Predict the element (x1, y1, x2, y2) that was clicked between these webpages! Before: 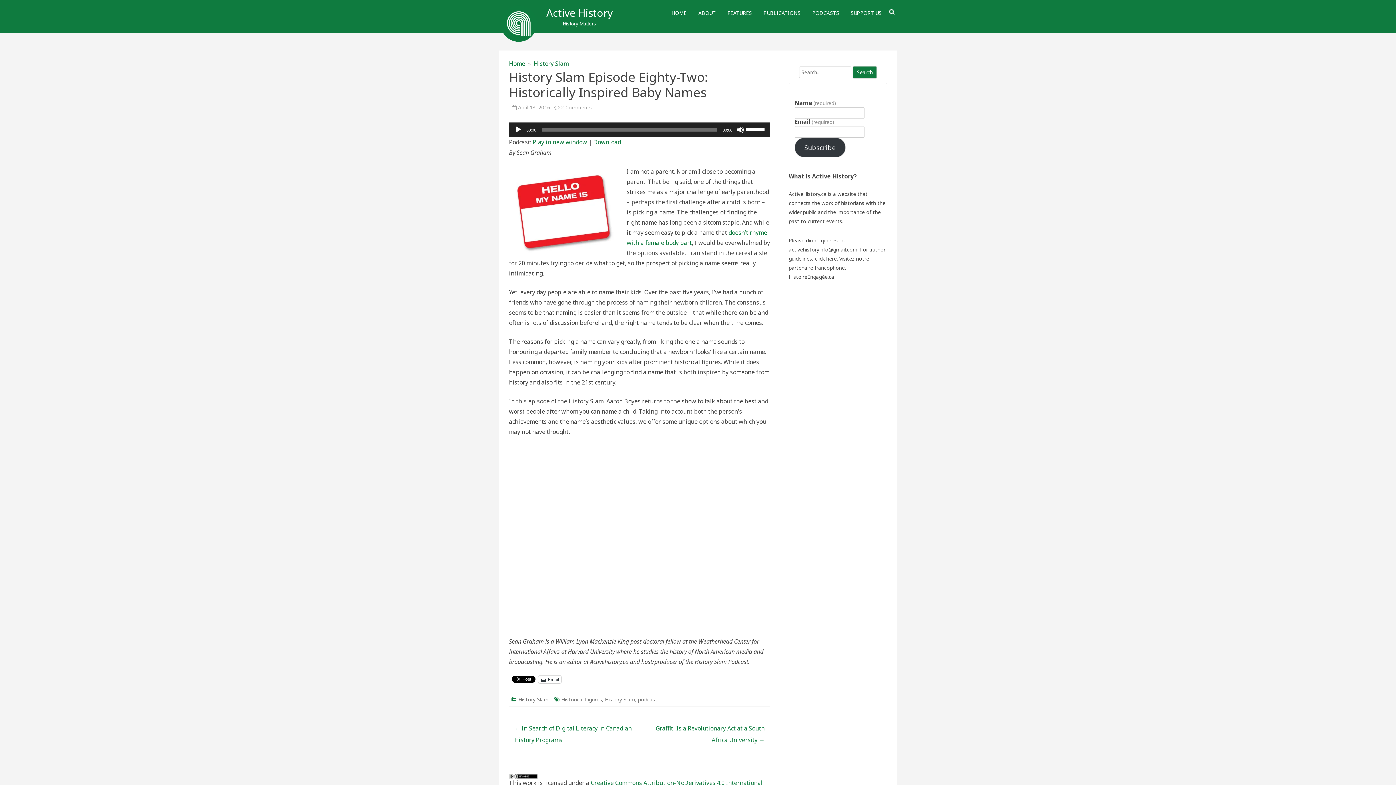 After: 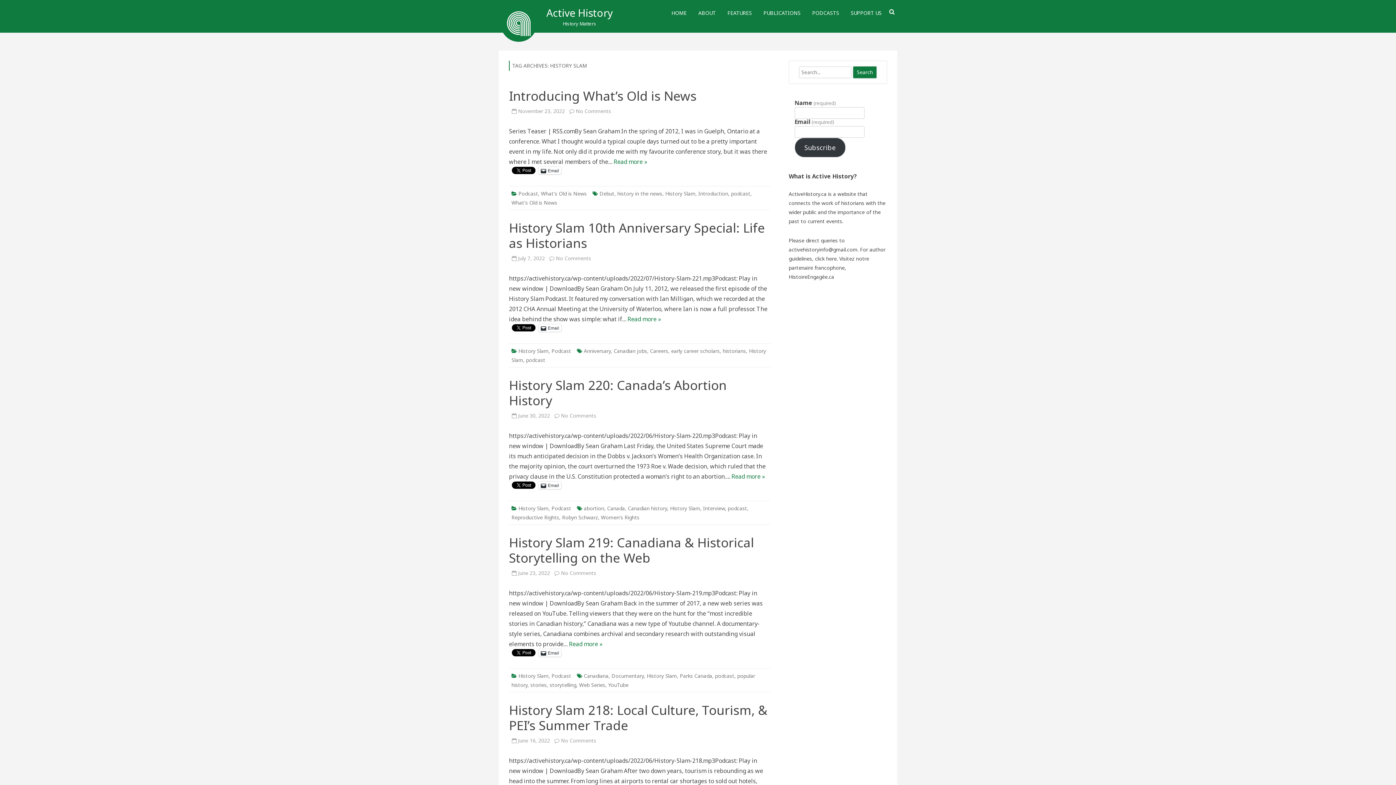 Action: bbox: (605, 696, 635, 703) label: History Slam